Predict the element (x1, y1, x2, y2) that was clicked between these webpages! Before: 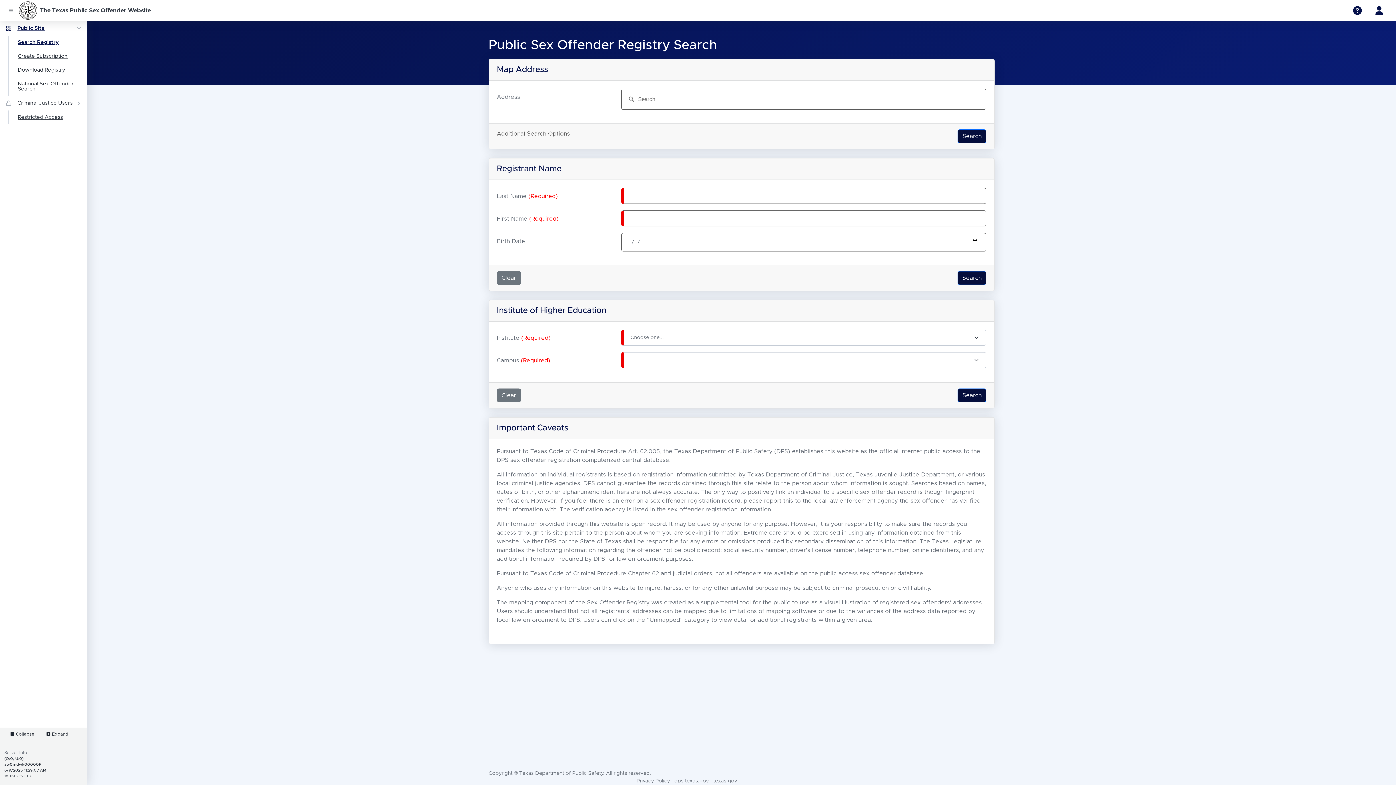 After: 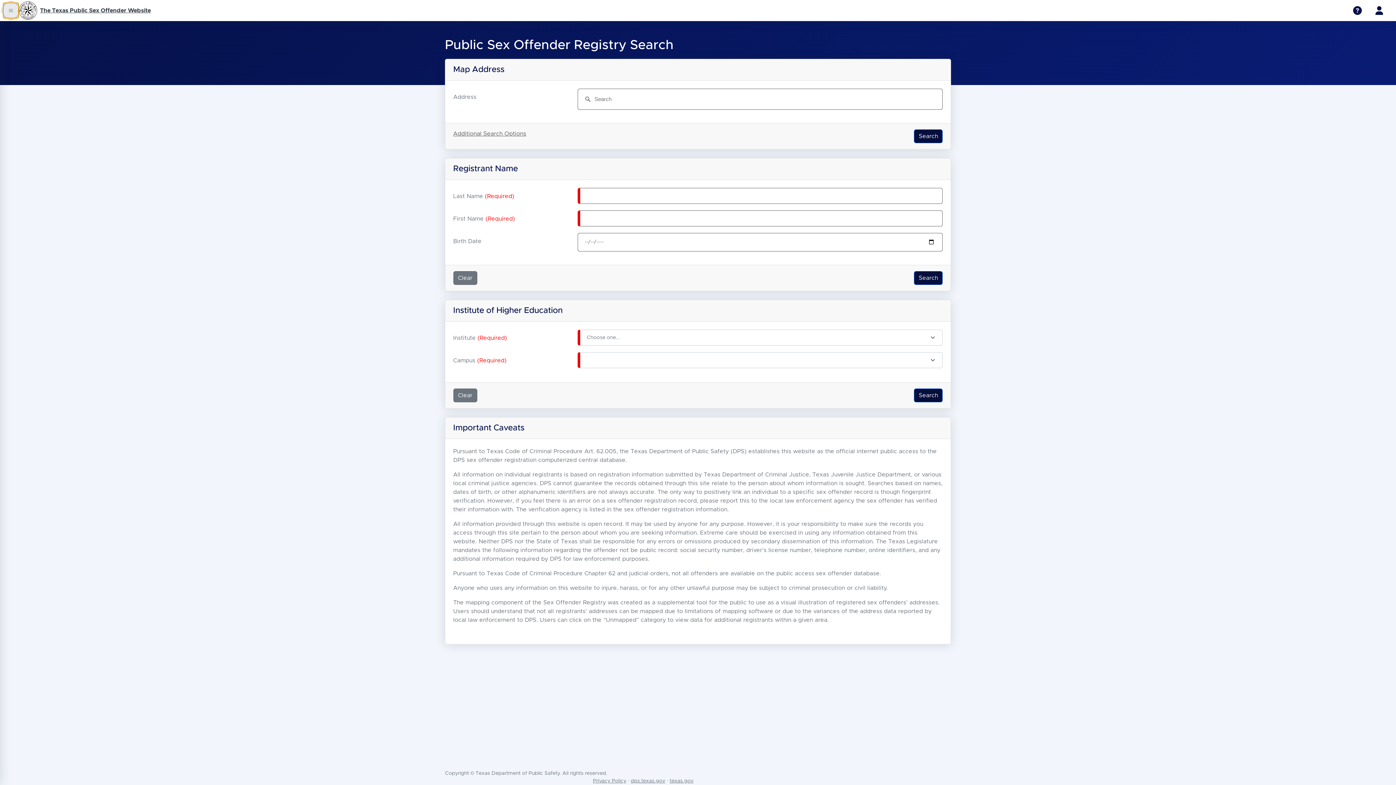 Action: bbox: (2, 2, 18, 18) label: Sidebar Toggle